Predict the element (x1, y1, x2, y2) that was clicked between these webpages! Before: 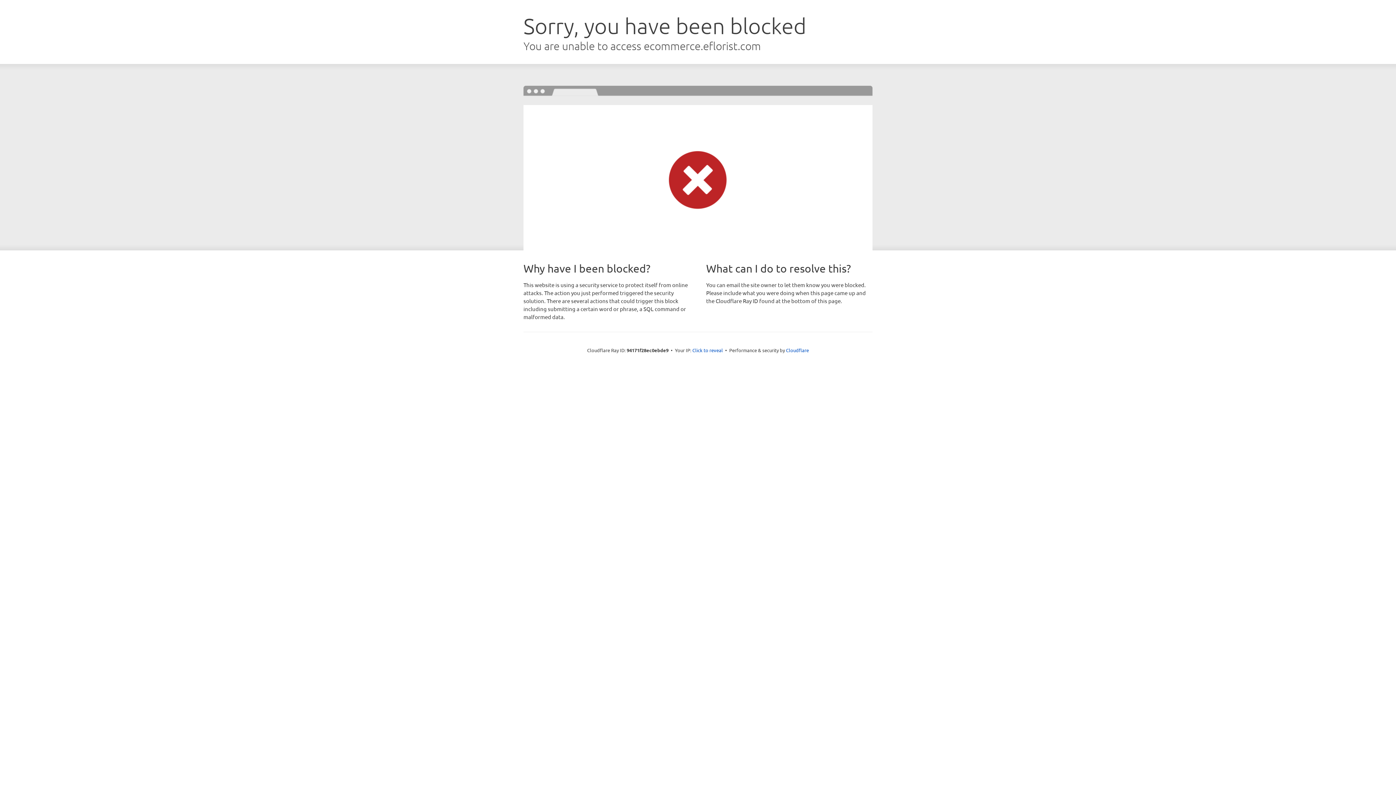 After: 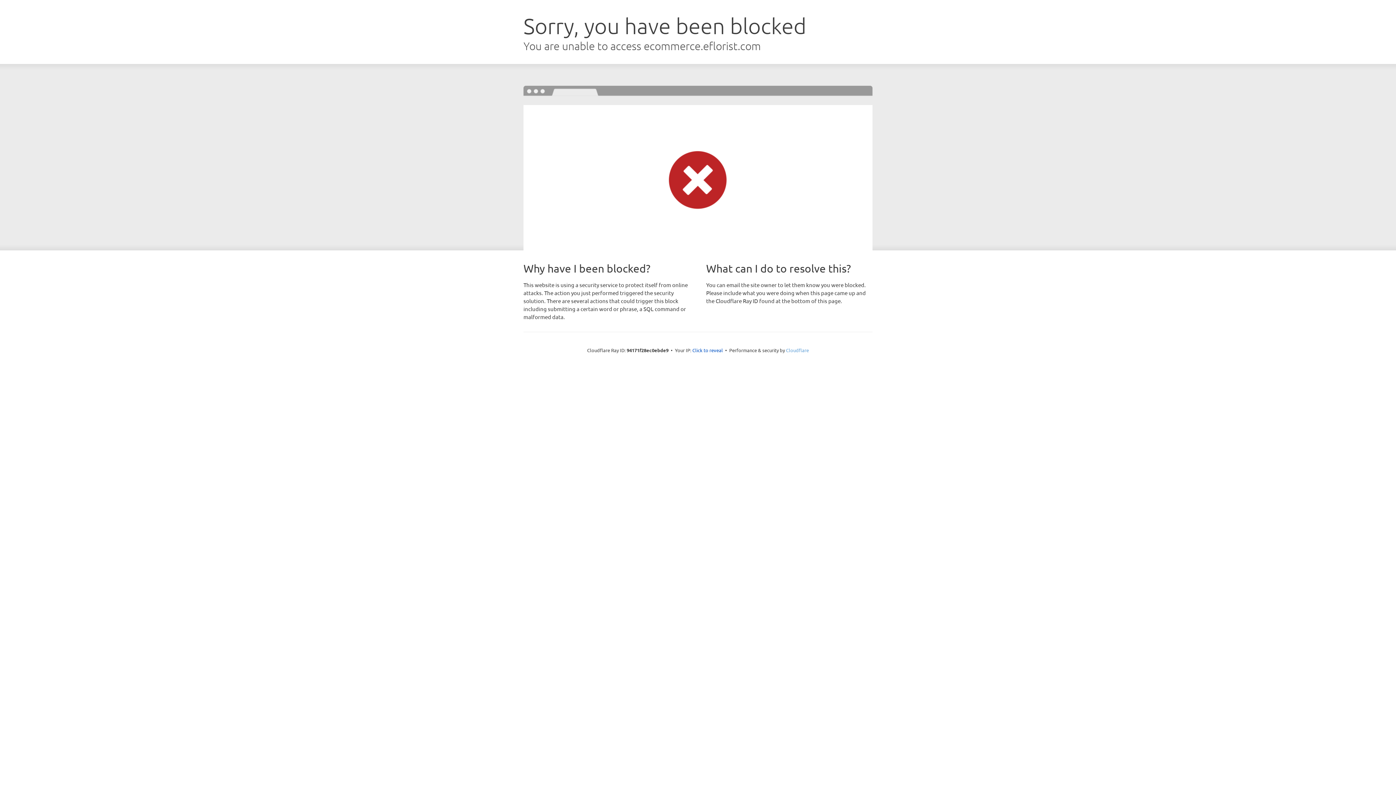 Action: label: Cloudflare bbox: (786, 347, 809, 353)